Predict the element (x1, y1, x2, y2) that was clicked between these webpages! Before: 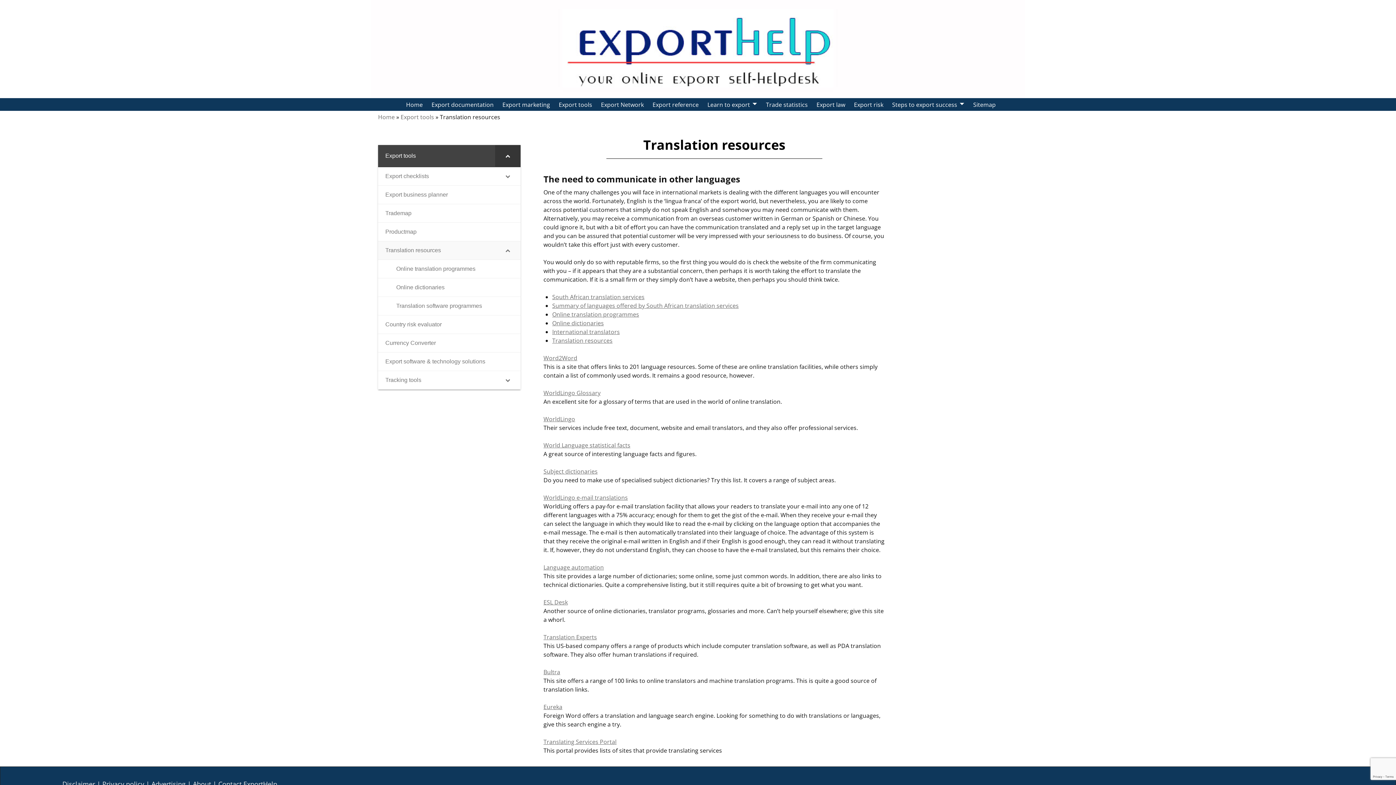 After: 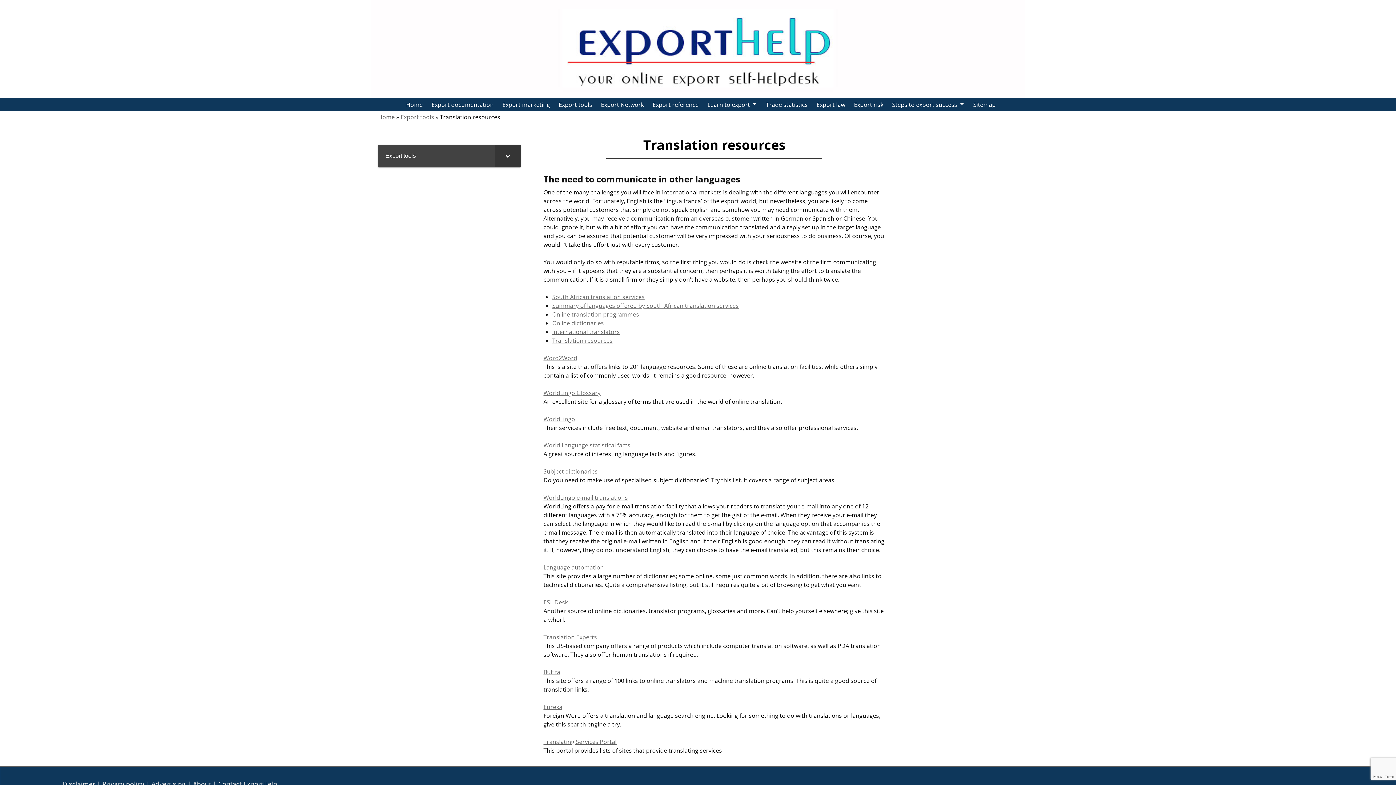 Action: bbox: (495, 145, 520, 166) label: Toggle Submenu